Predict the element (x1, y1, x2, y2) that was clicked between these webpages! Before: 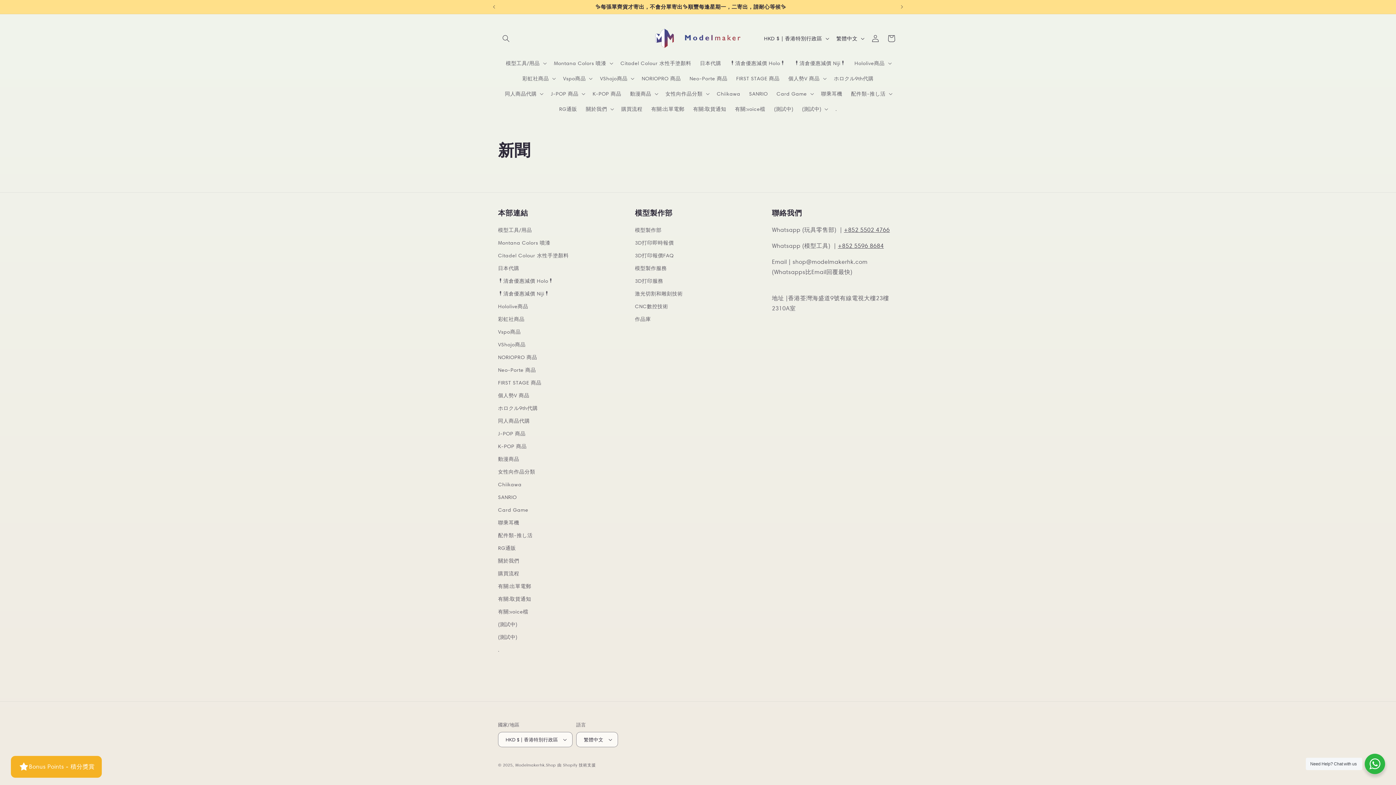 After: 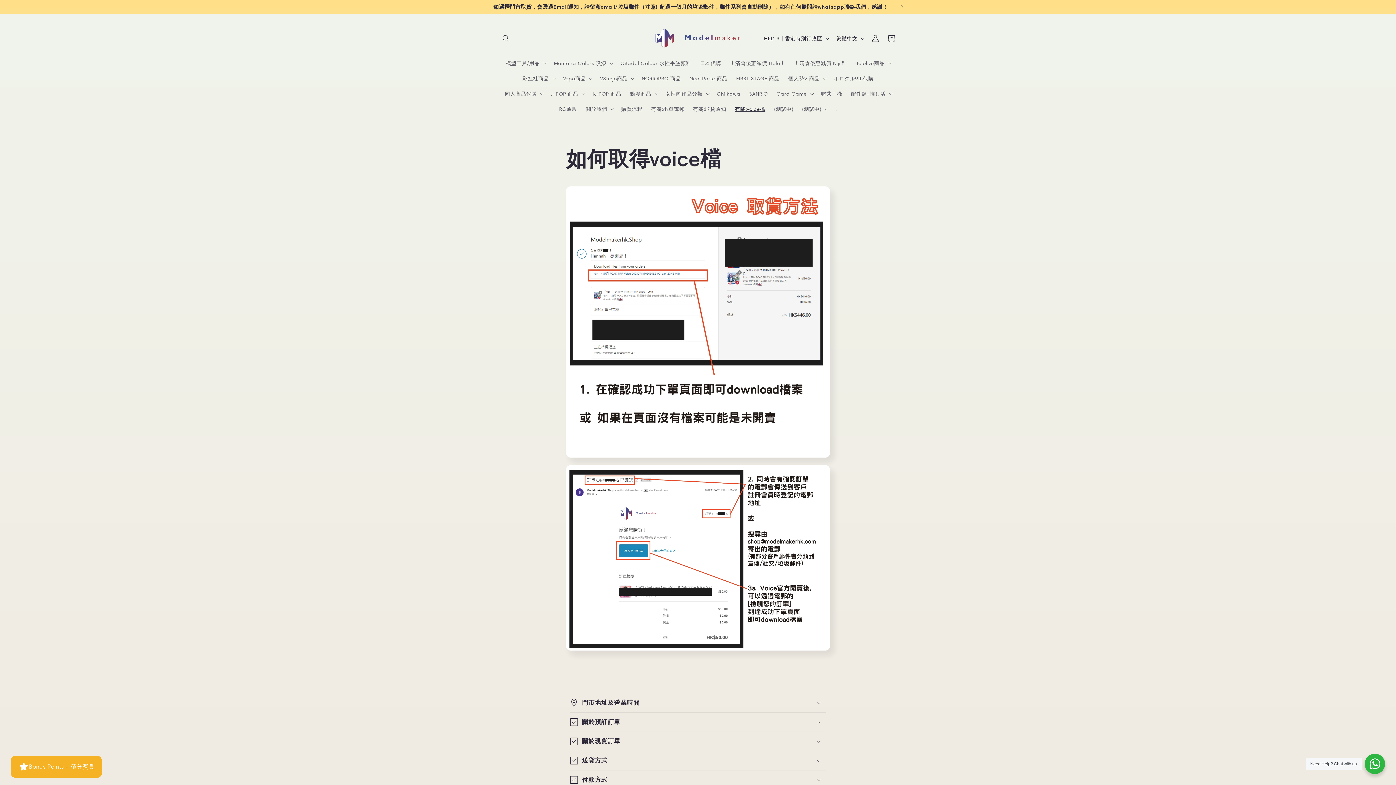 Action: bbox: (498, 605, 528, 618) label: 有關:voice檔